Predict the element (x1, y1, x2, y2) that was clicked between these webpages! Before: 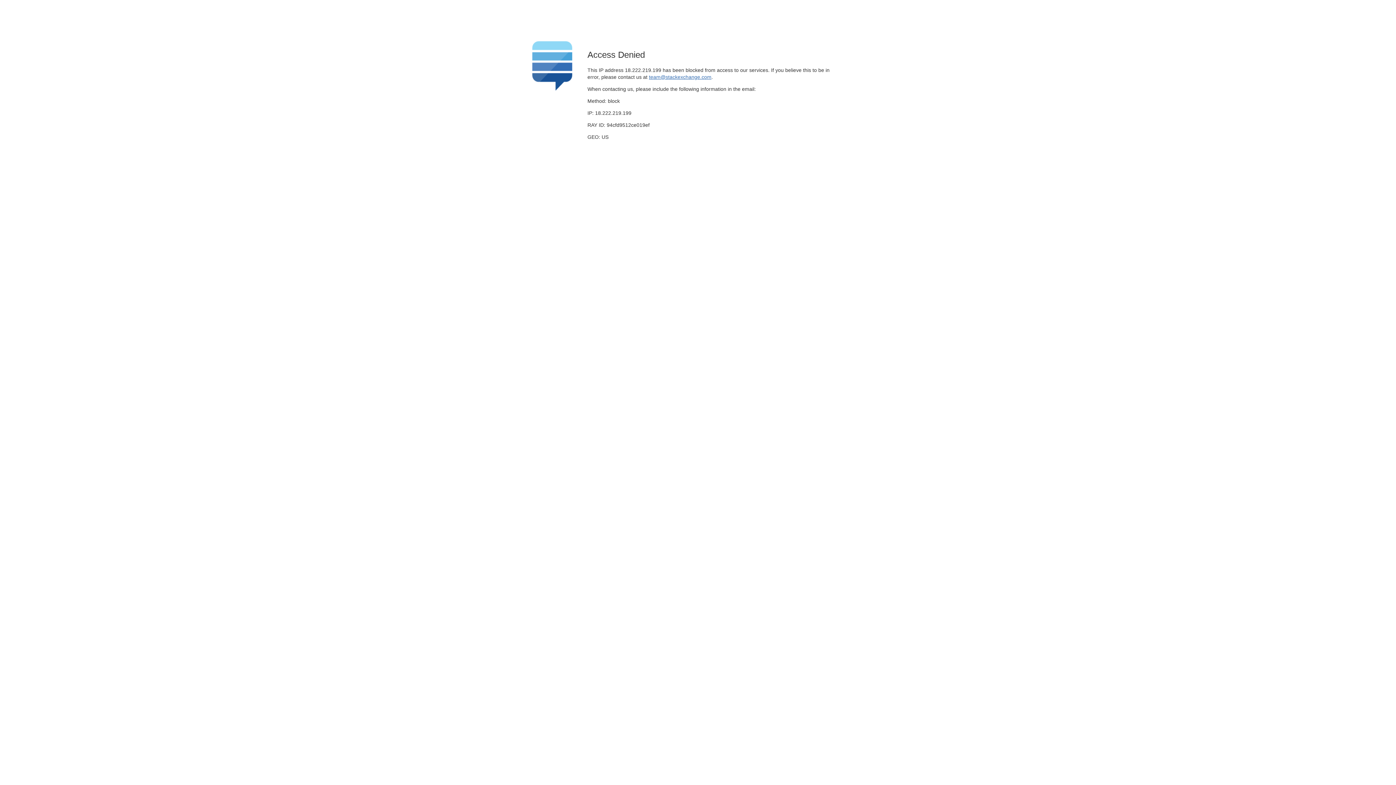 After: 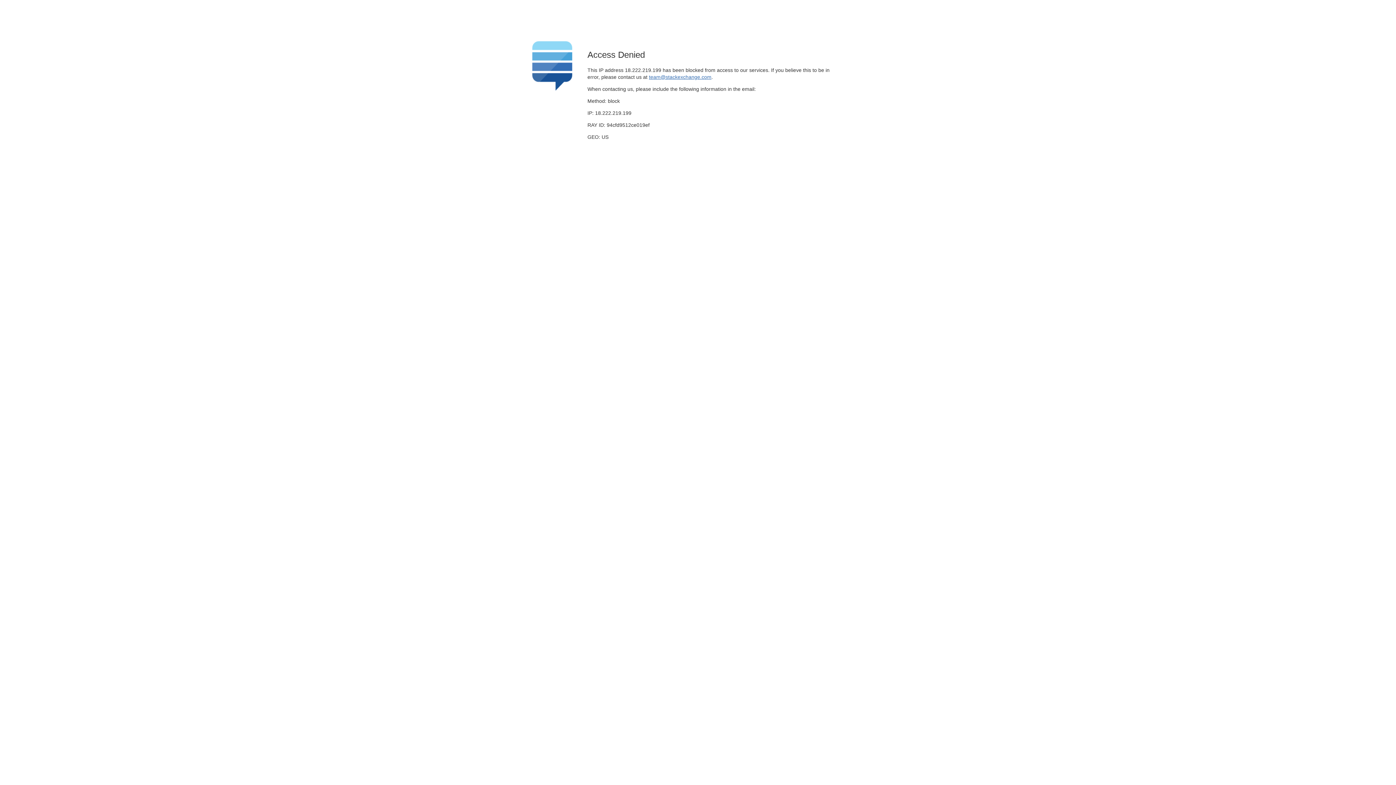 Action: bbox: (649, 74, 711, 79) label: team@stackexchange.com